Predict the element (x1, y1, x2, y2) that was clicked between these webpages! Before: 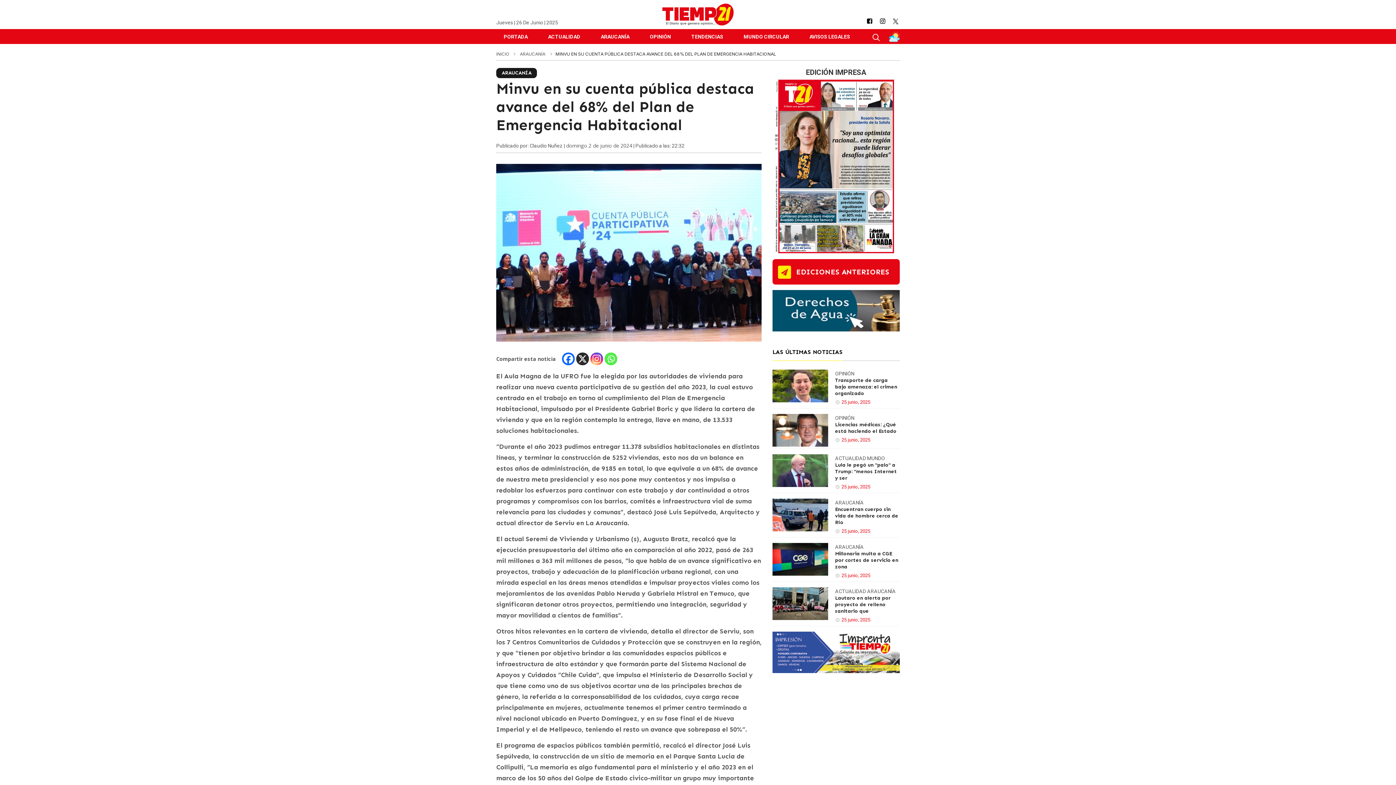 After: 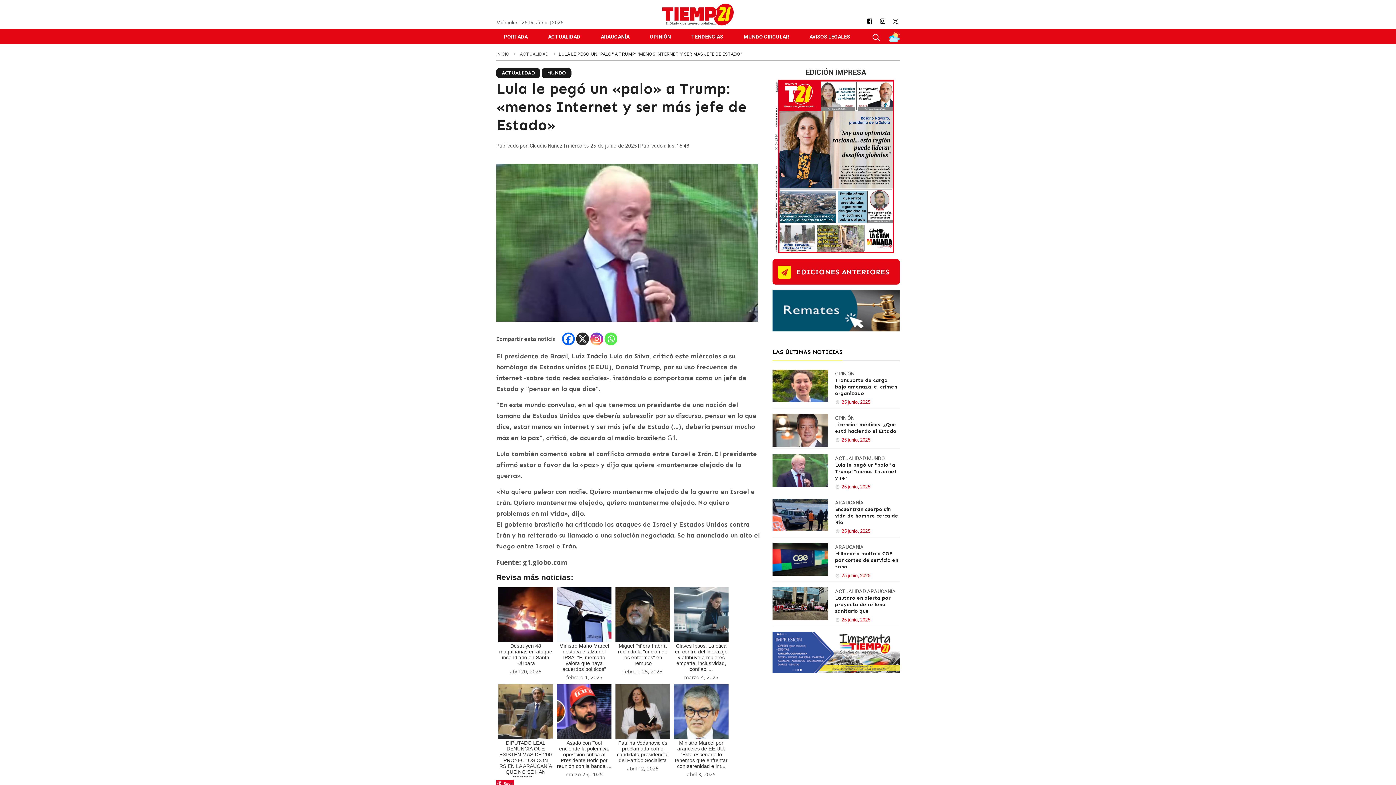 Action: bbox: (772, 454, 900, 493) label:  ACTUALIDAD MUNDO
Lula le pegó un "palo" a Trump: "menos Internet y ser
25 junio, 2025